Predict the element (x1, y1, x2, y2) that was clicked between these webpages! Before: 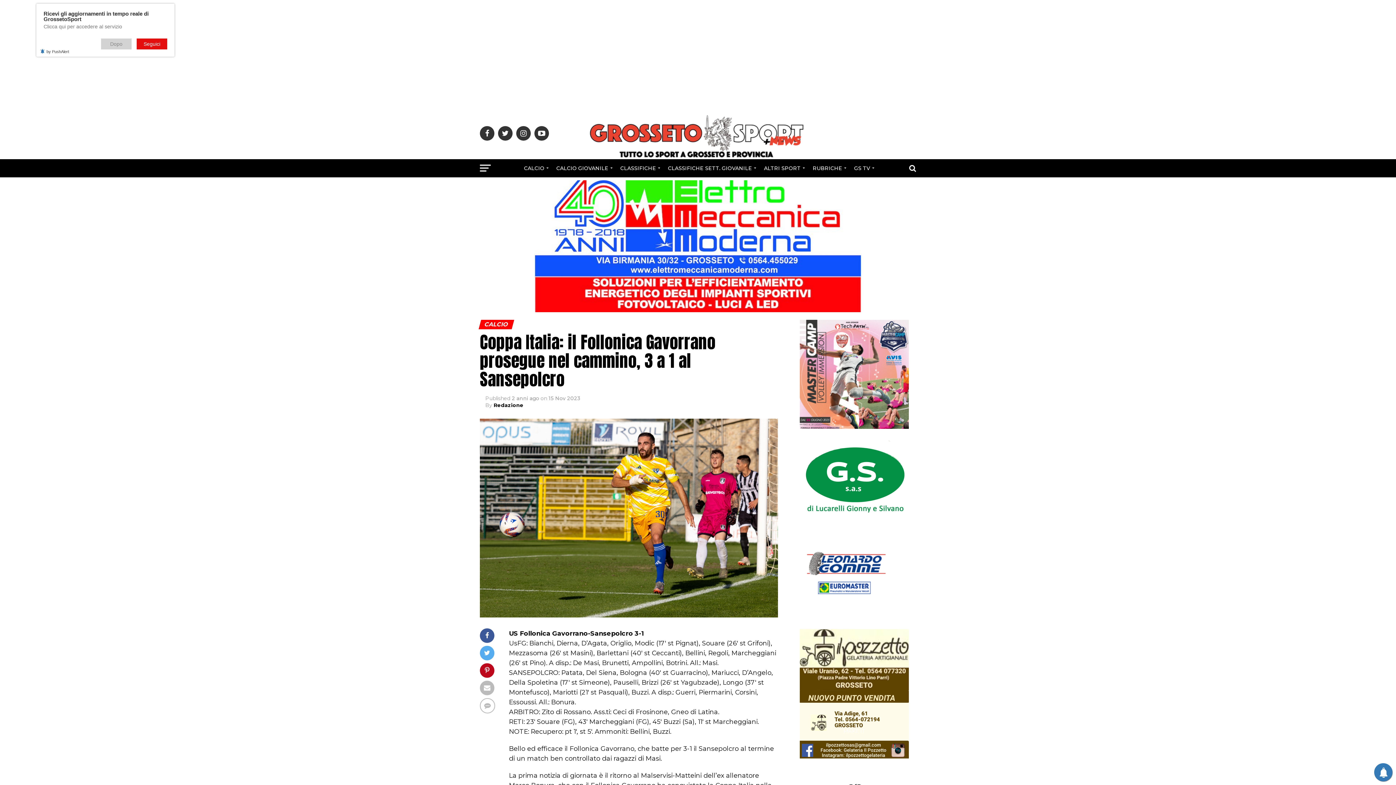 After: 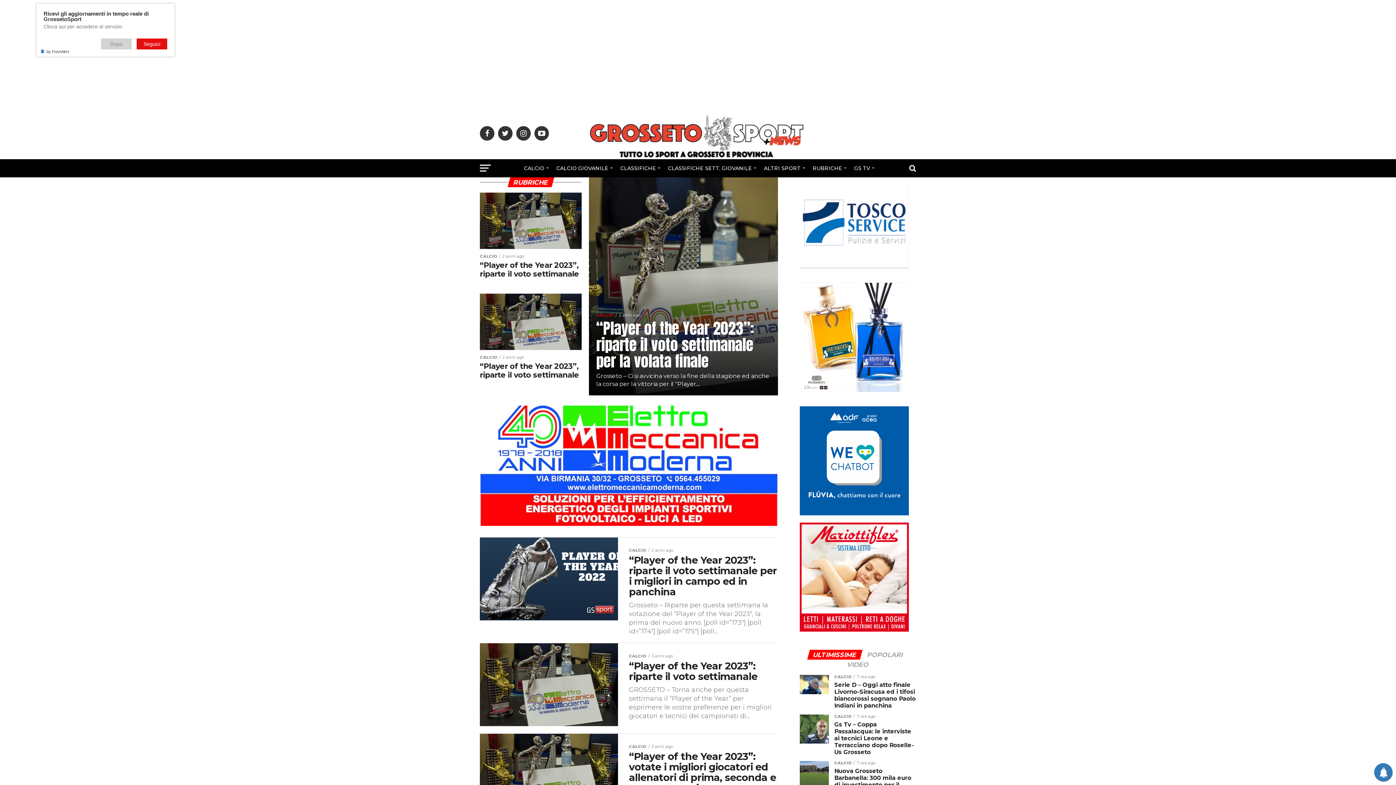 Action: label: RUBRICHE bbox: (808, 159, 848, 177)